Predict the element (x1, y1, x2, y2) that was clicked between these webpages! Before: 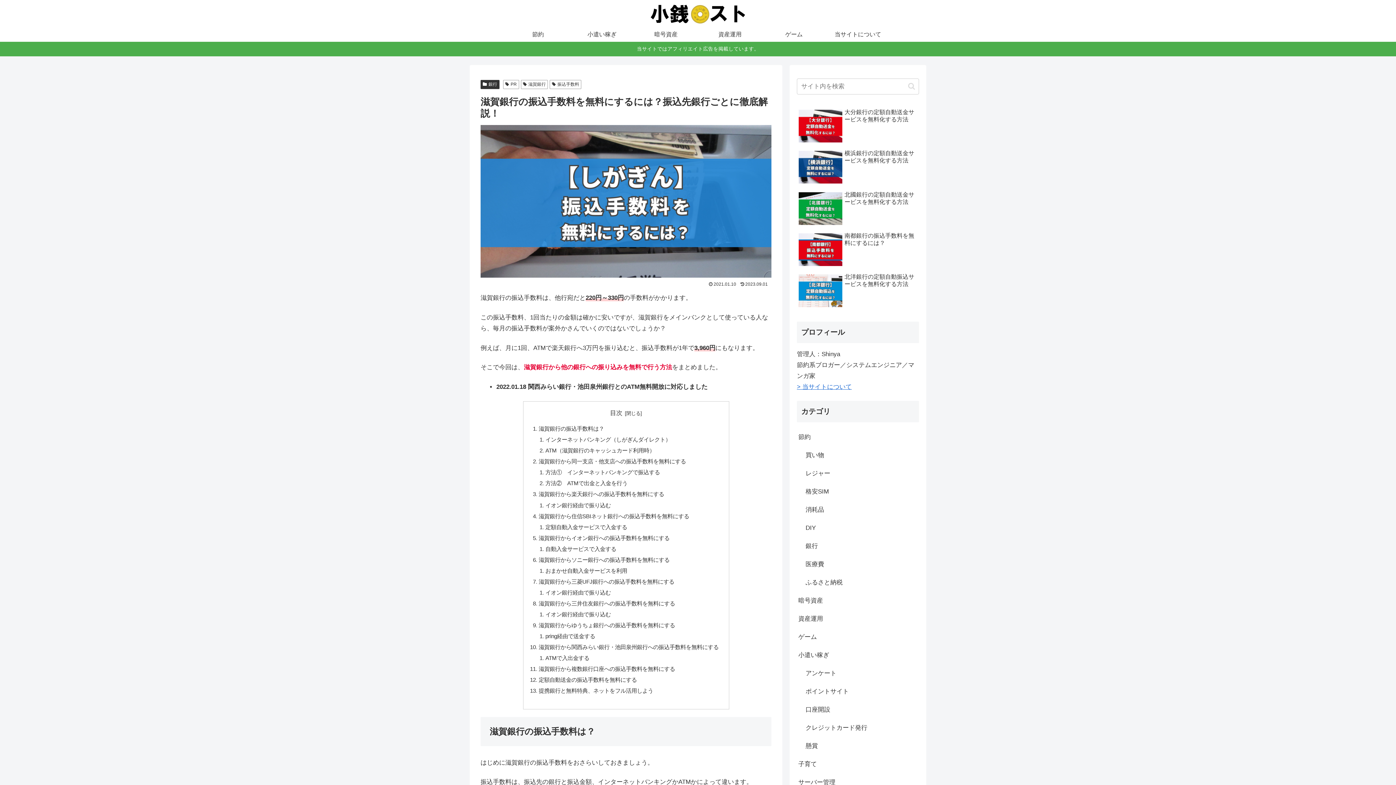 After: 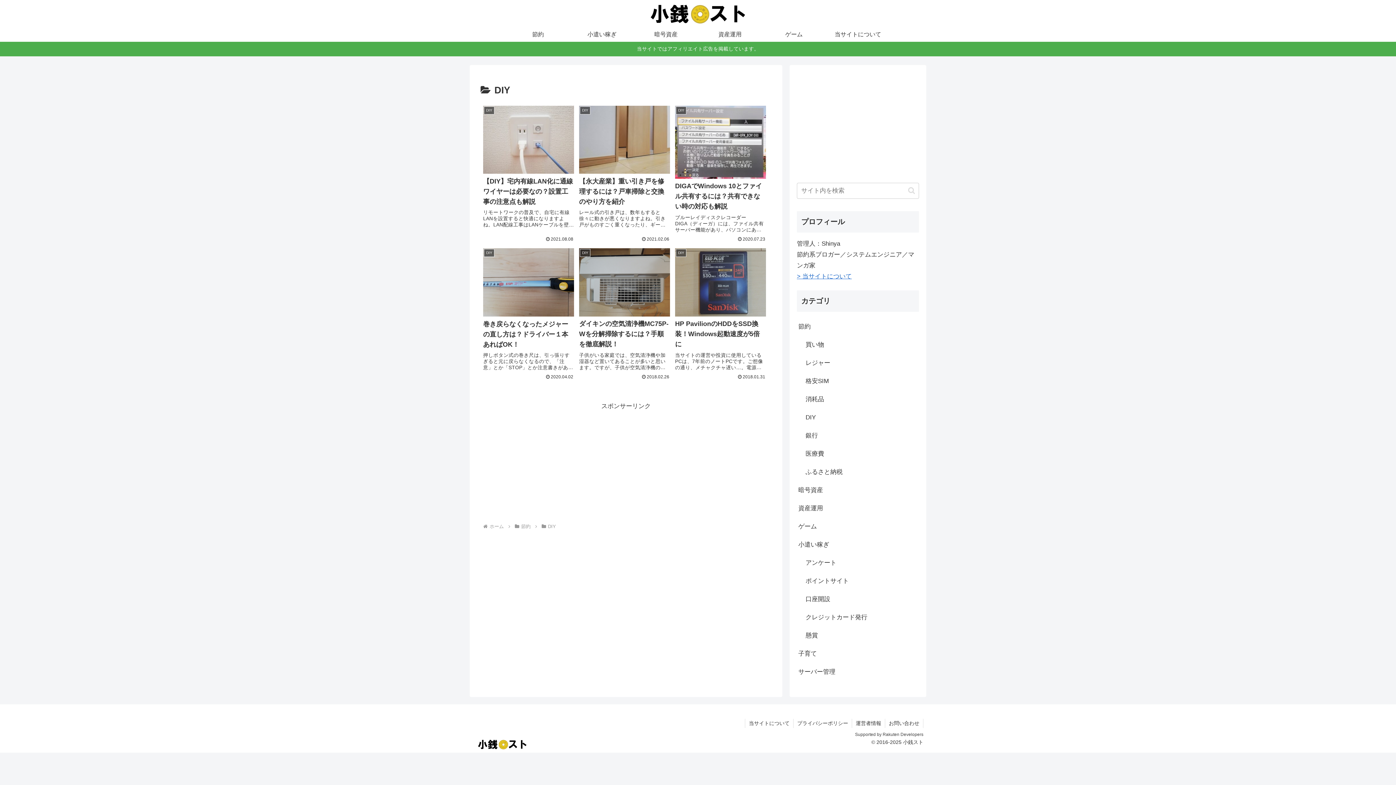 Action: label: DIY bbox: (804, 519, 919, 537)